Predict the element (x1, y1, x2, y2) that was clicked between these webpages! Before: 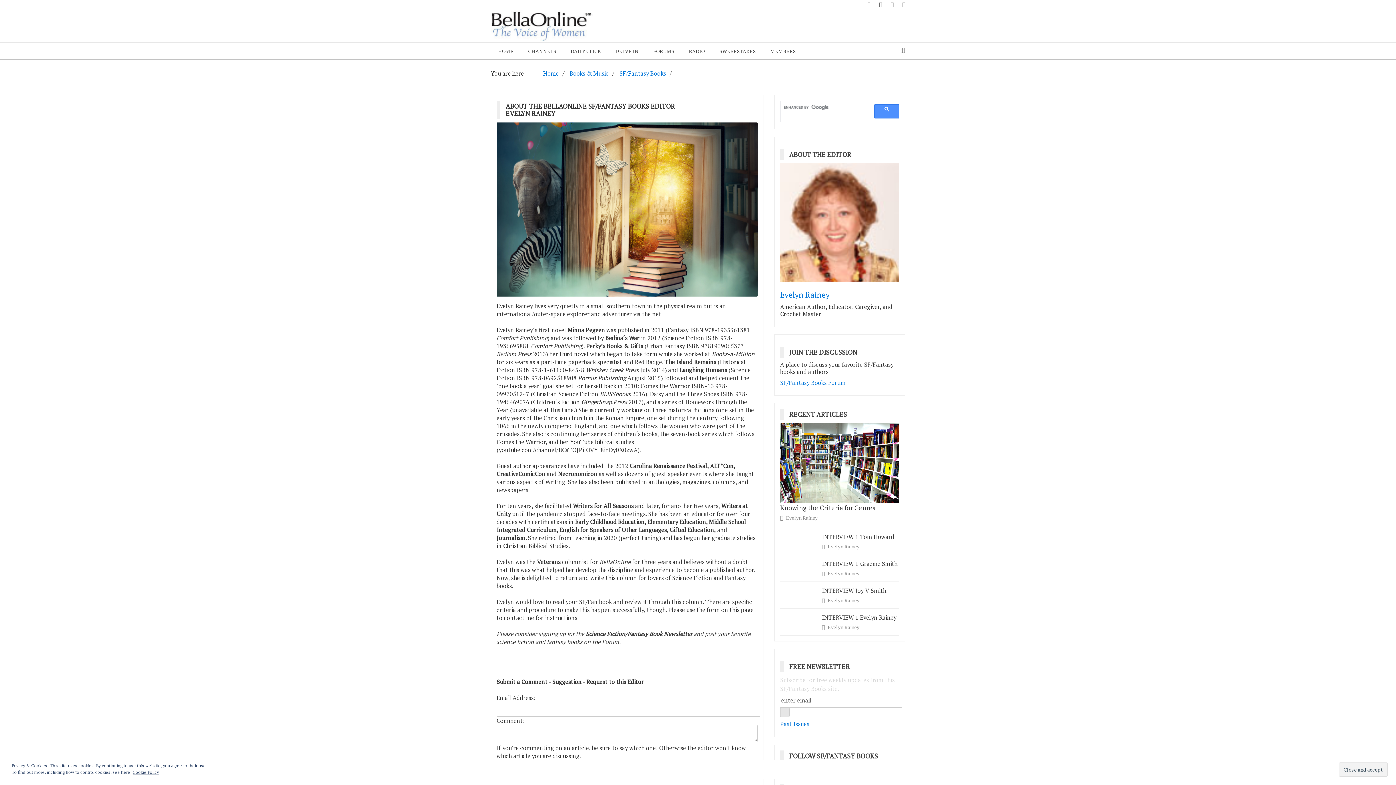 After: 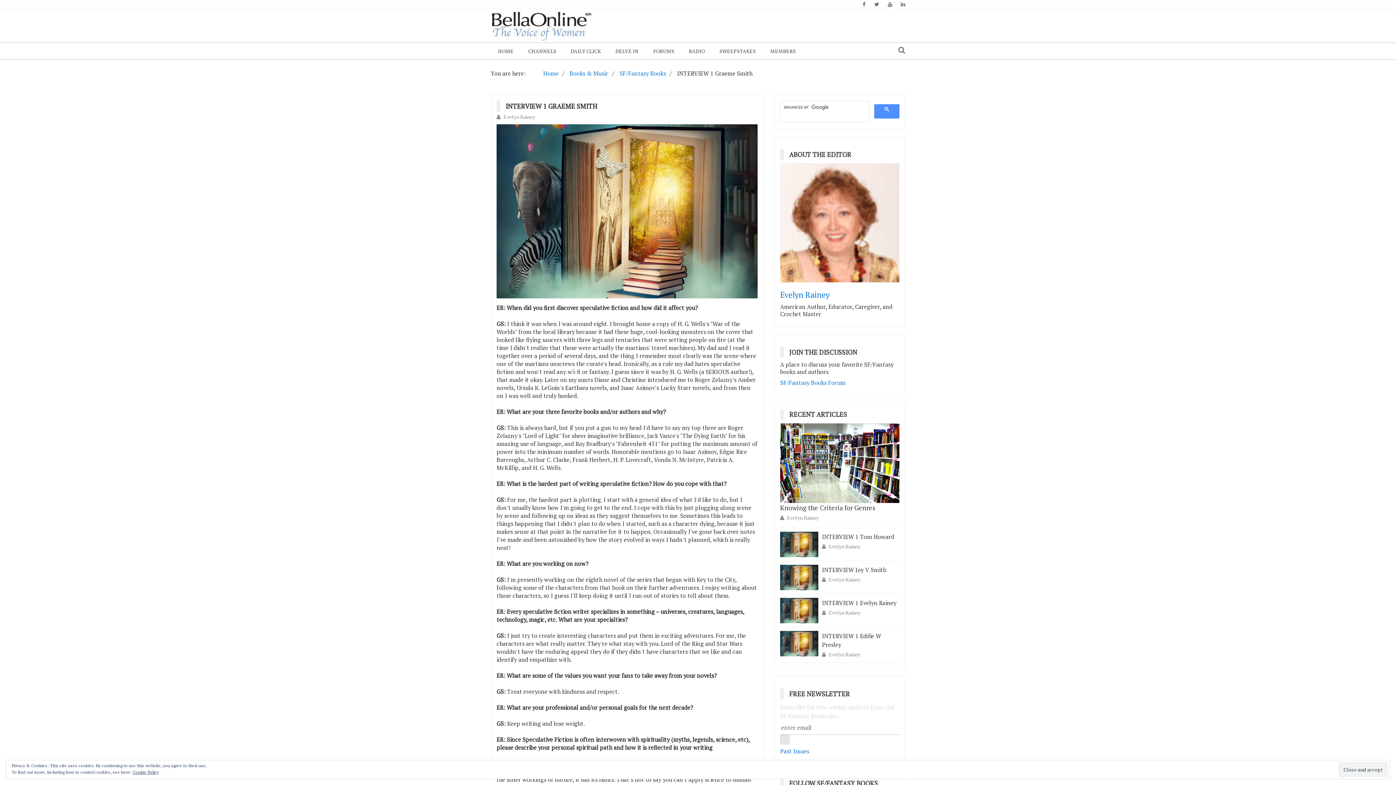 Action: label: INTERVIEW 1 Graeme Smith bbox: (822, 559, 897, 567)